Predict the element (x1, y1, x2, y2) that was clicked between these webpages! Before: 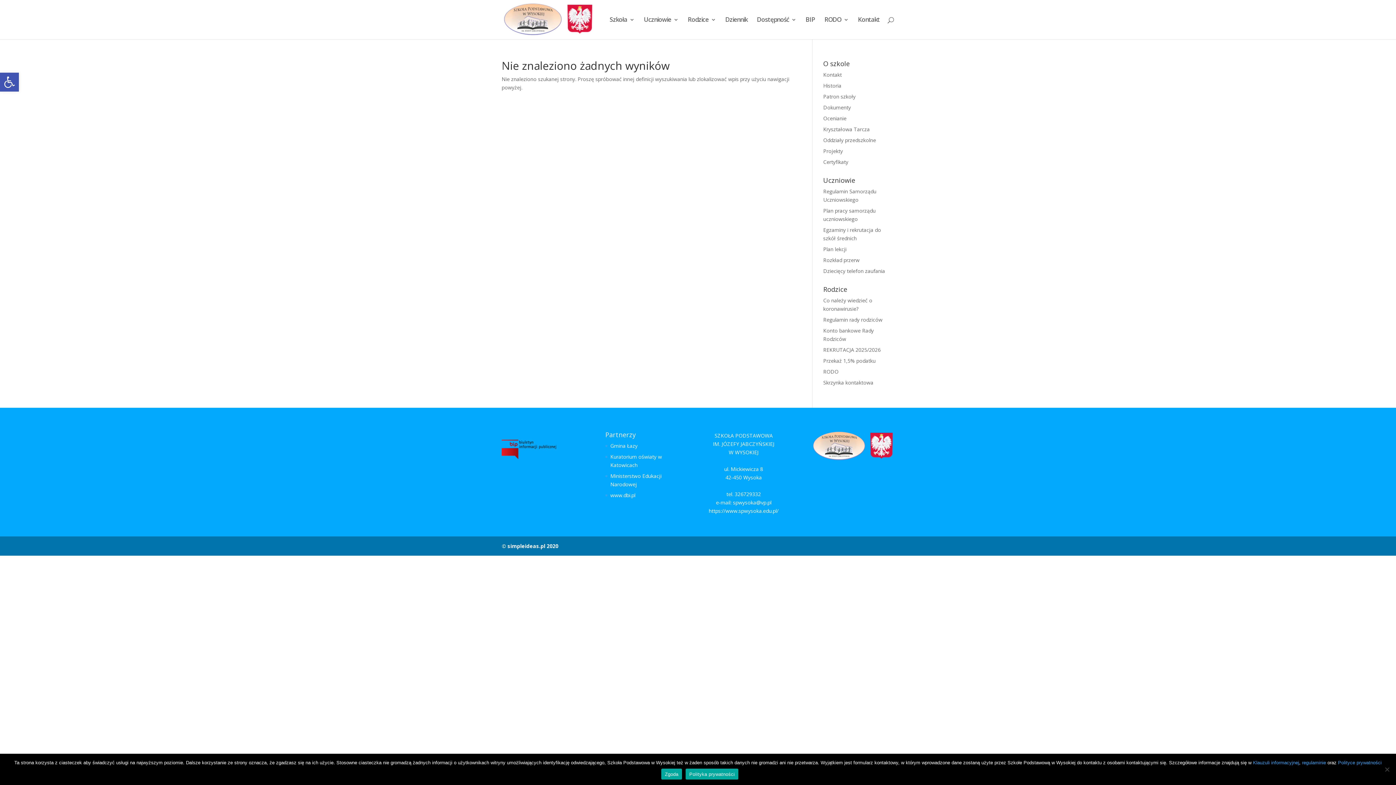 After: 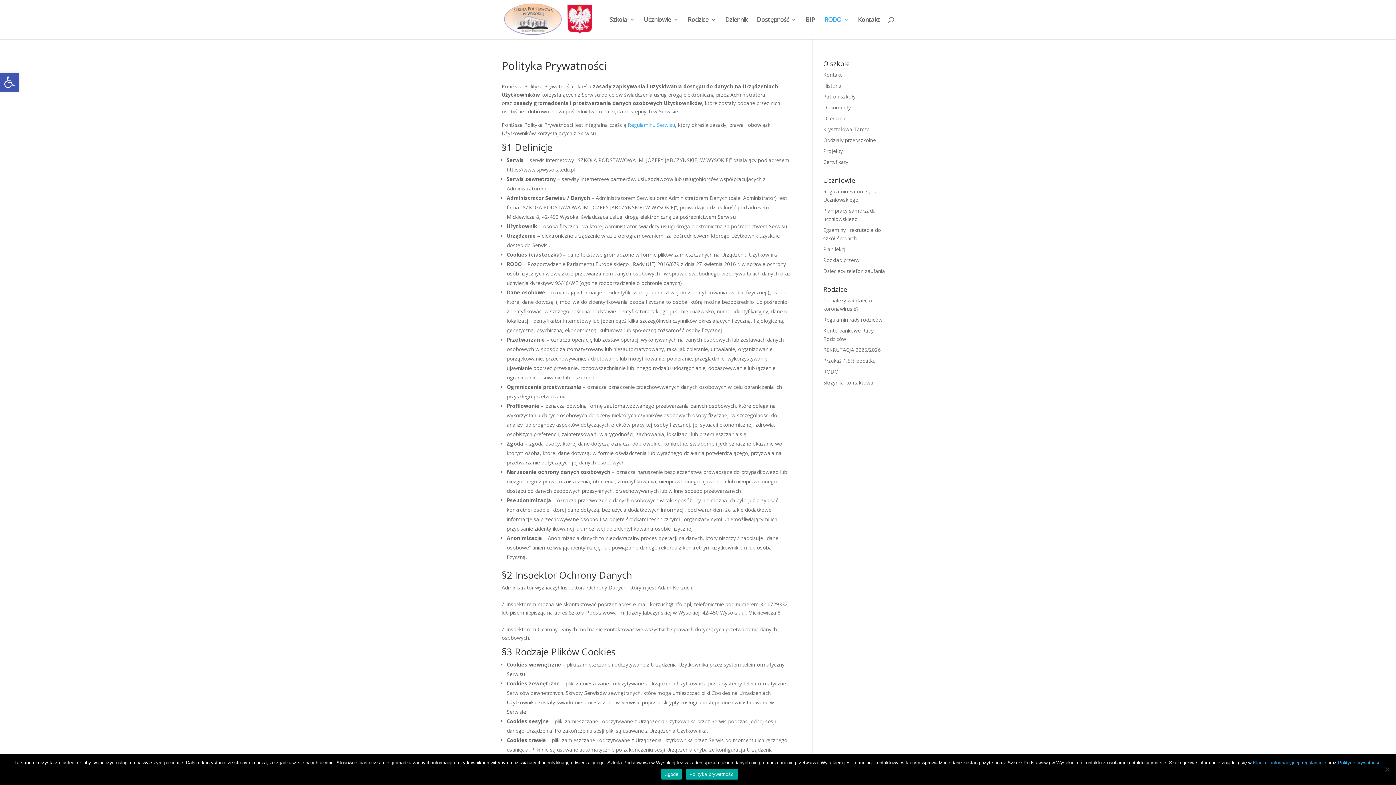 Action: bbox: (1338, 760, 1382, 765) label: Polityce prywatności